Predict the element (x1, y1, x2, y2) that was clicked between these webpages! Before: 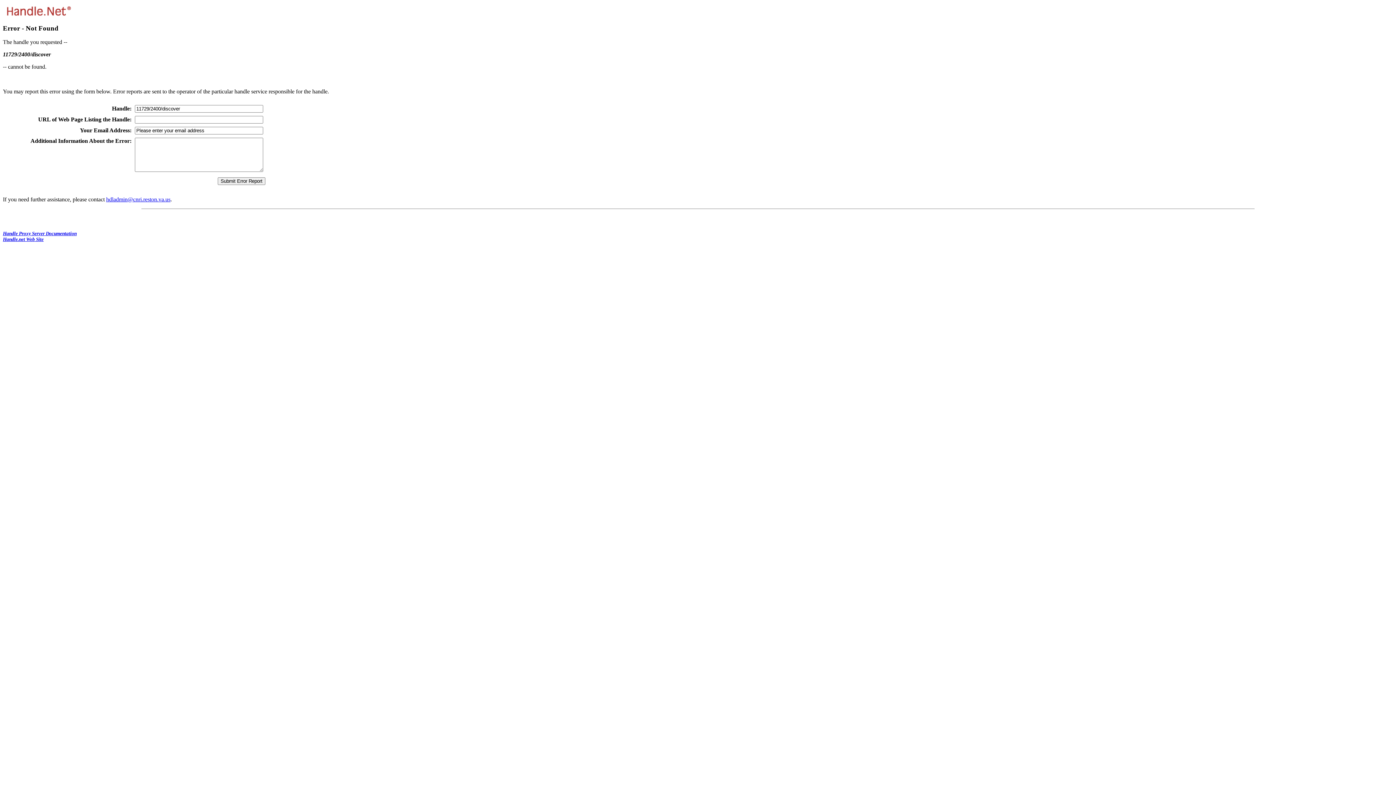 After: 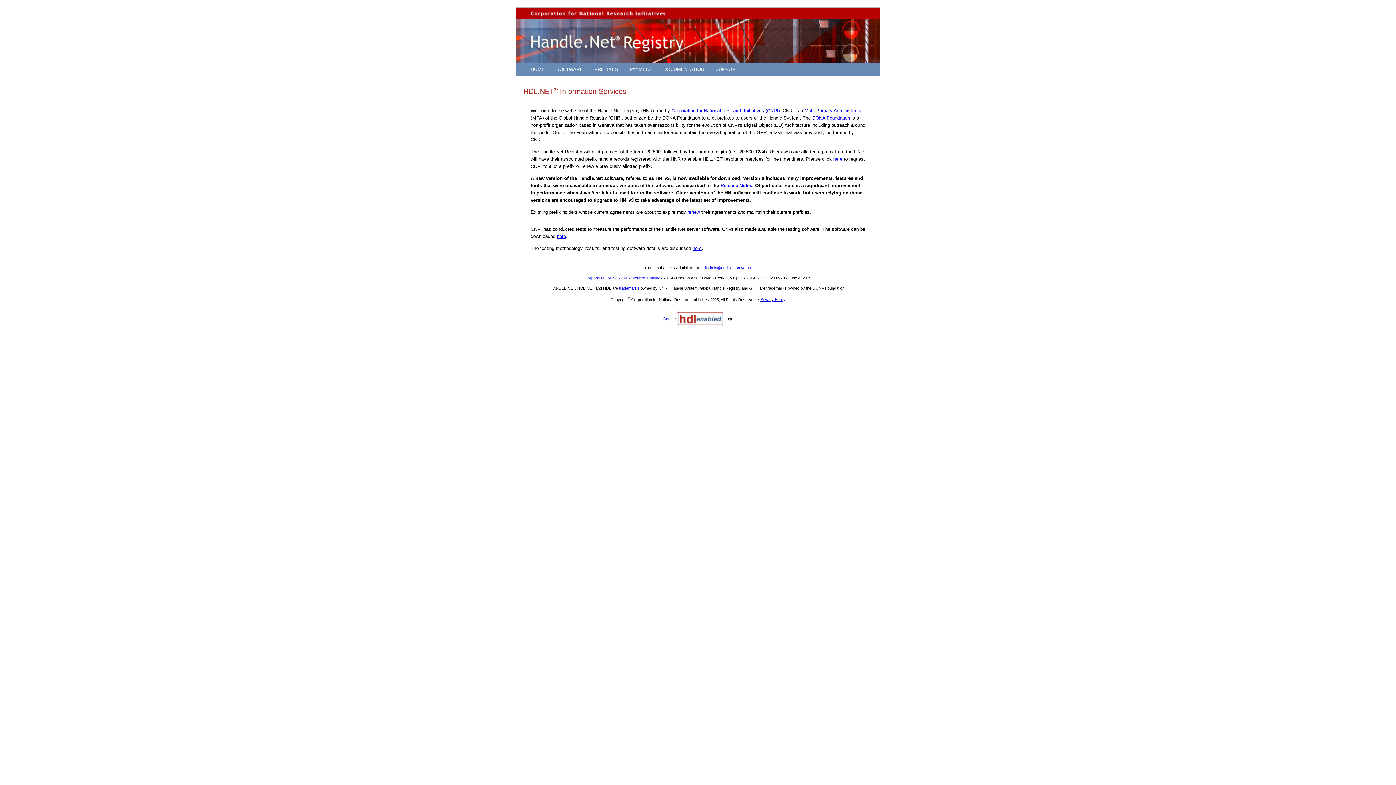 Action: bbox: (2, 236, 43, 242) label: Handle.net Web Site